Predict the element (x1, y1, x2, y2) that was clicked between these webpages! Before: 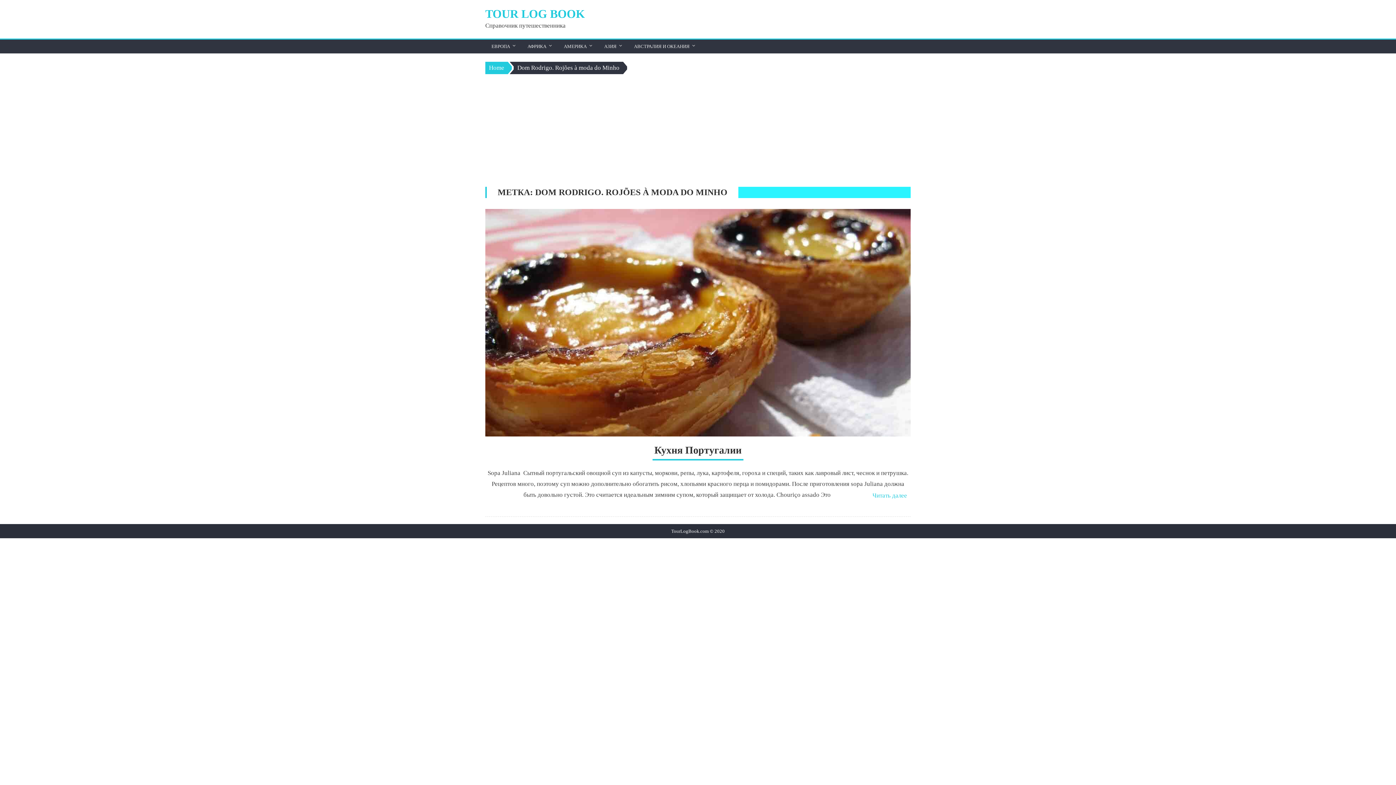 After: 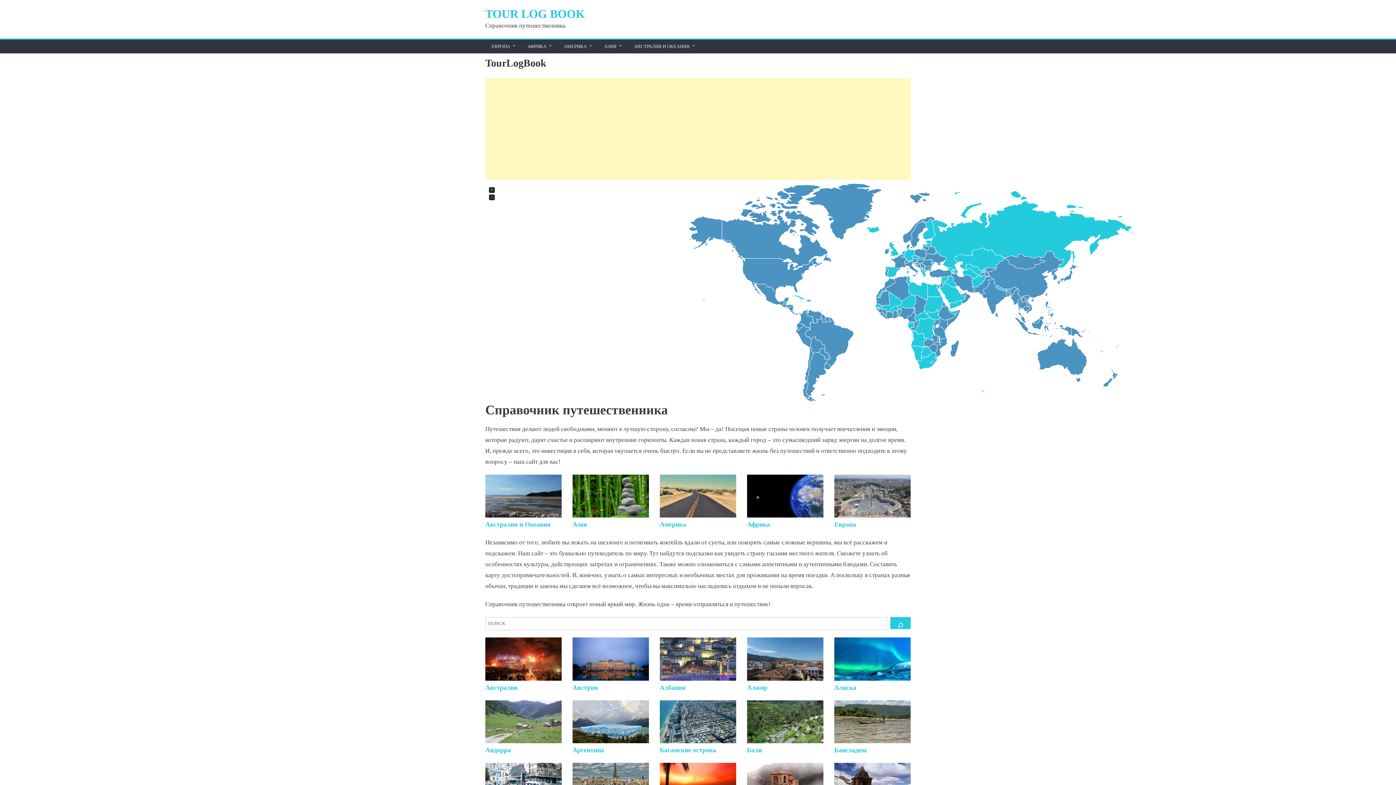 Action: bbox: (485, 7, 585, 20) label: TOUR LOG BOOK